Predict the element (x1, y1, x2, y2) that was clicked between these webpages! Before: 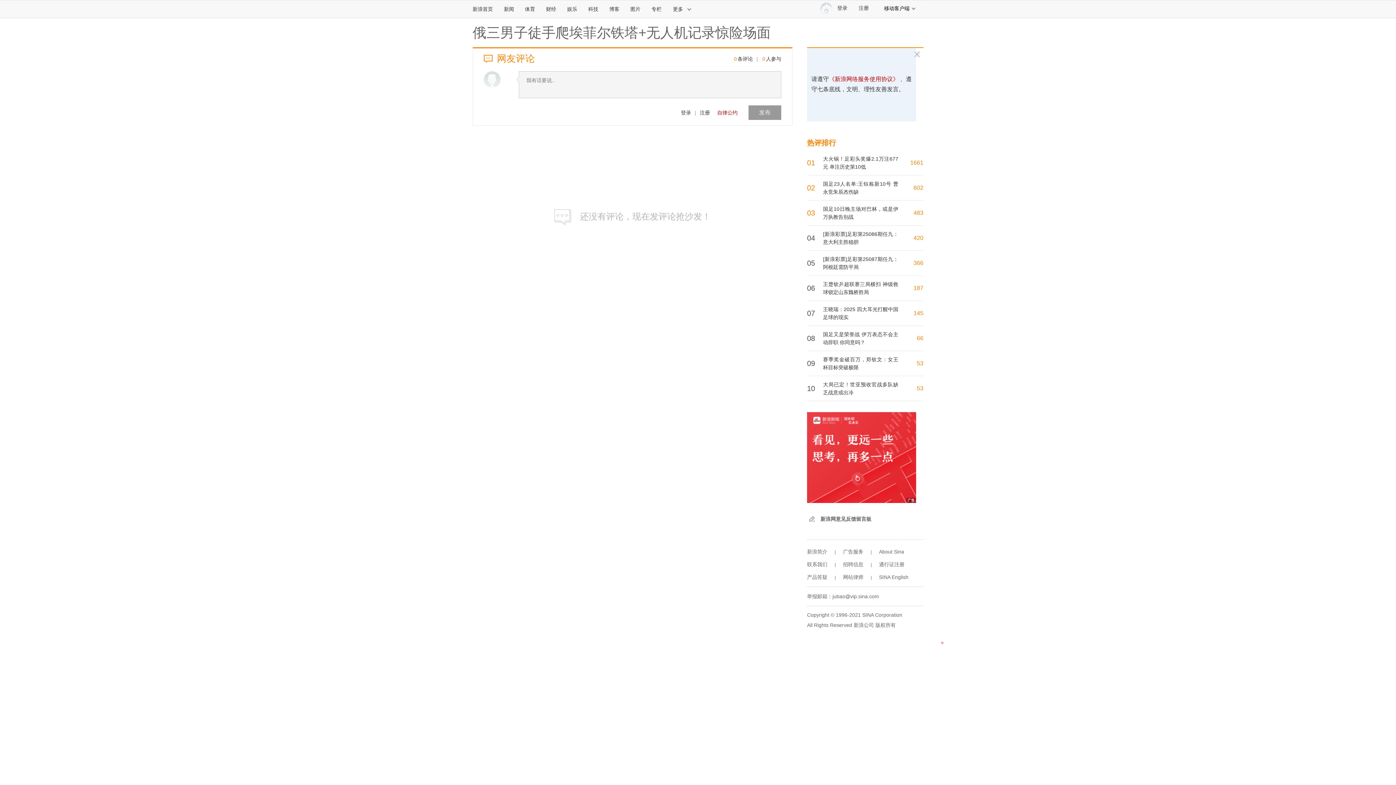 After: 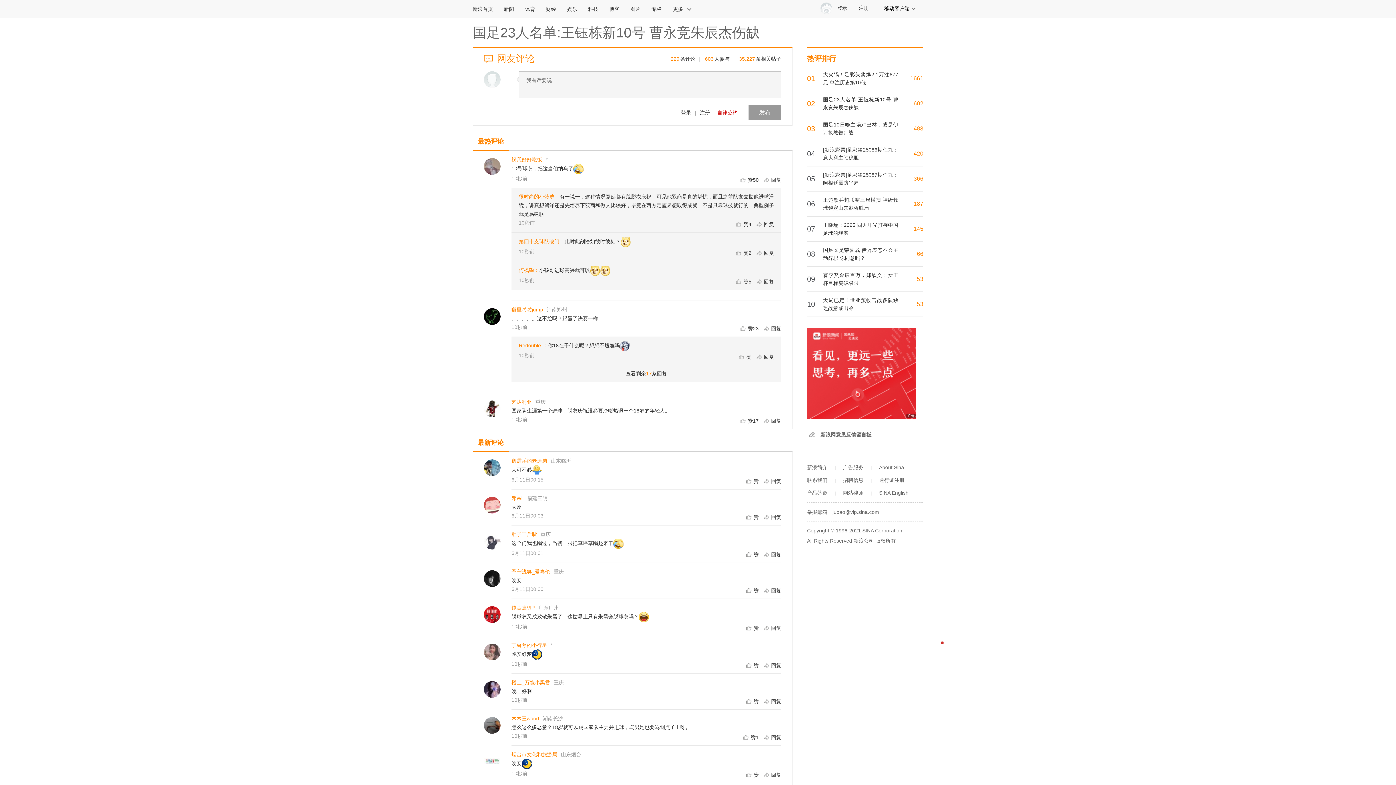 Action: bbox: (913, 184, 923, 190) label: 602